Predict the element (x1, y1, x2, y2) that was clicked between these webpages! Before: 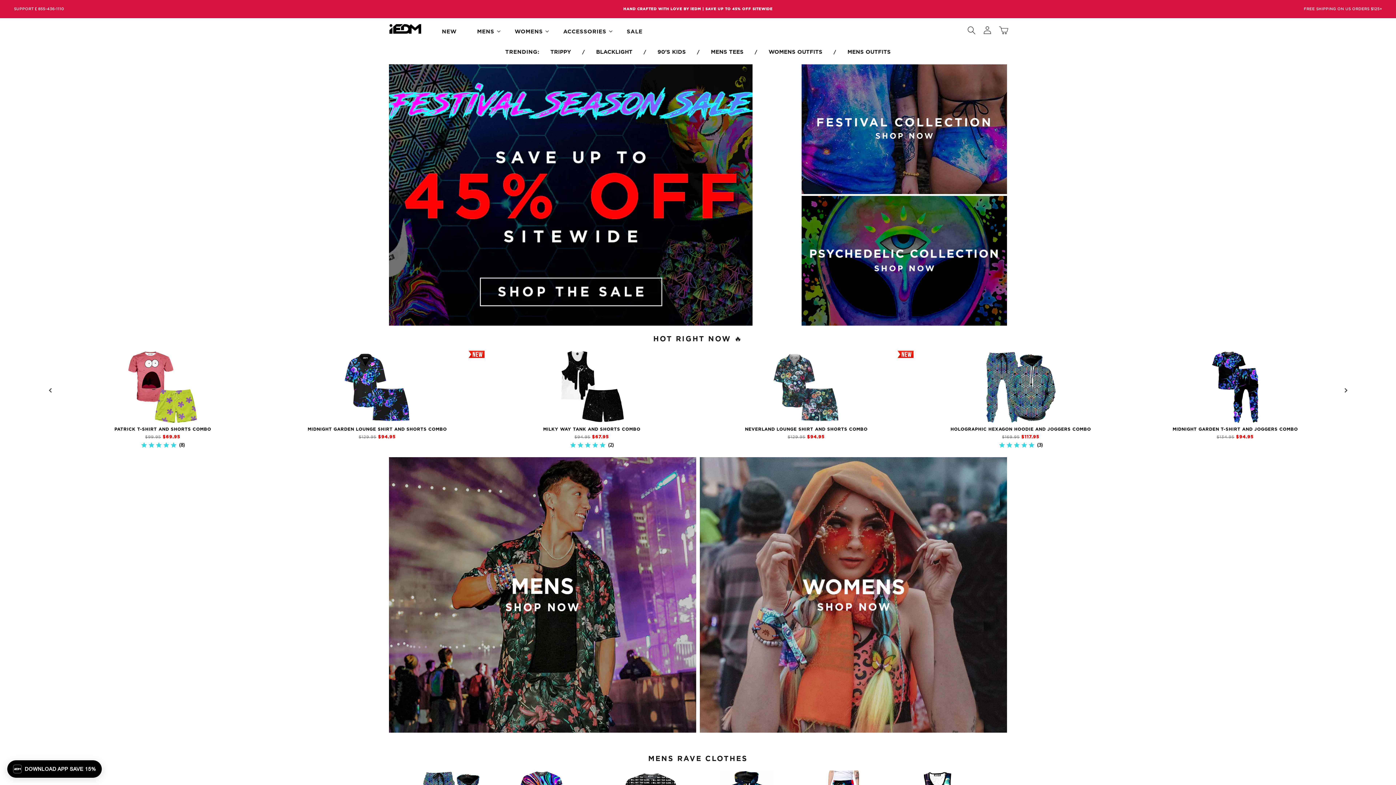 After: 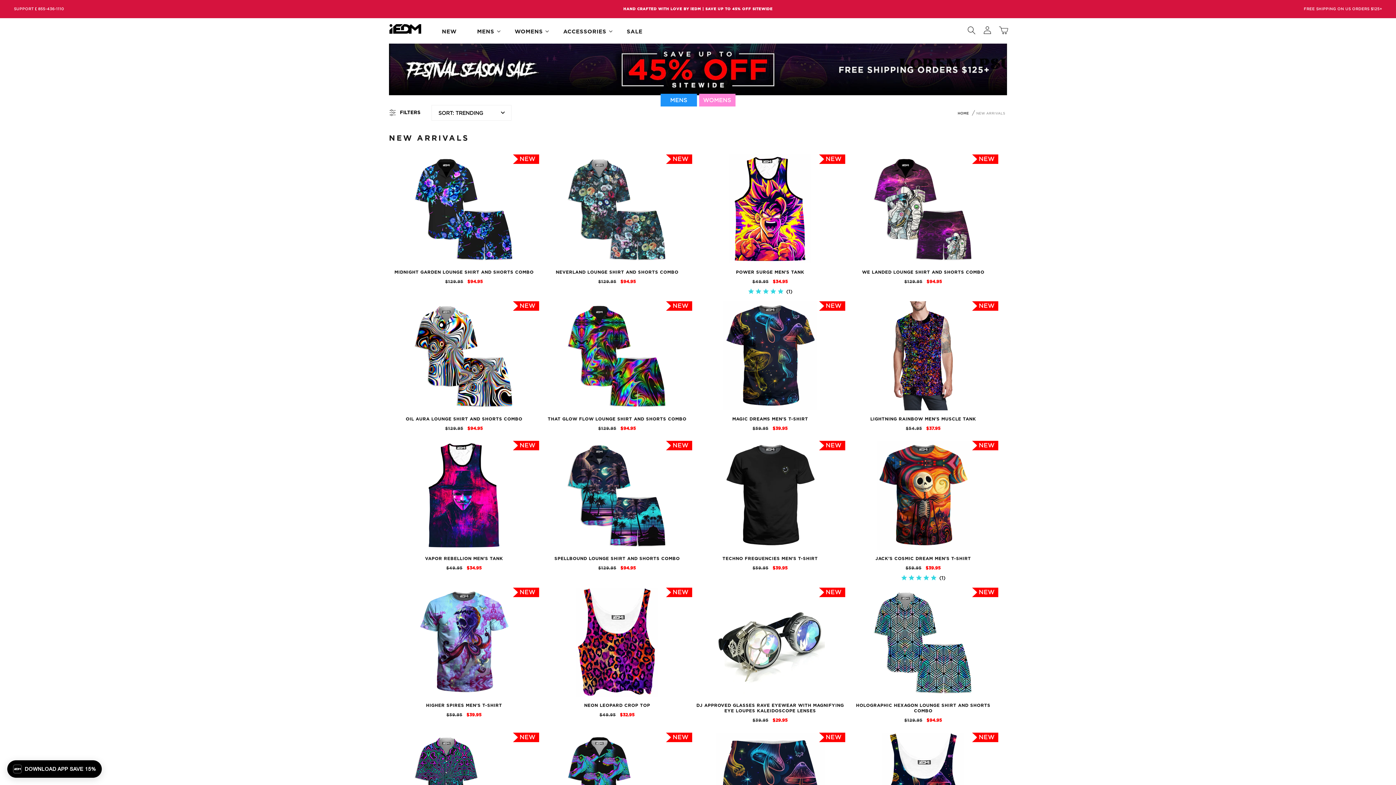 Action: bbox: (431, 29, 467, 34) label: NEW